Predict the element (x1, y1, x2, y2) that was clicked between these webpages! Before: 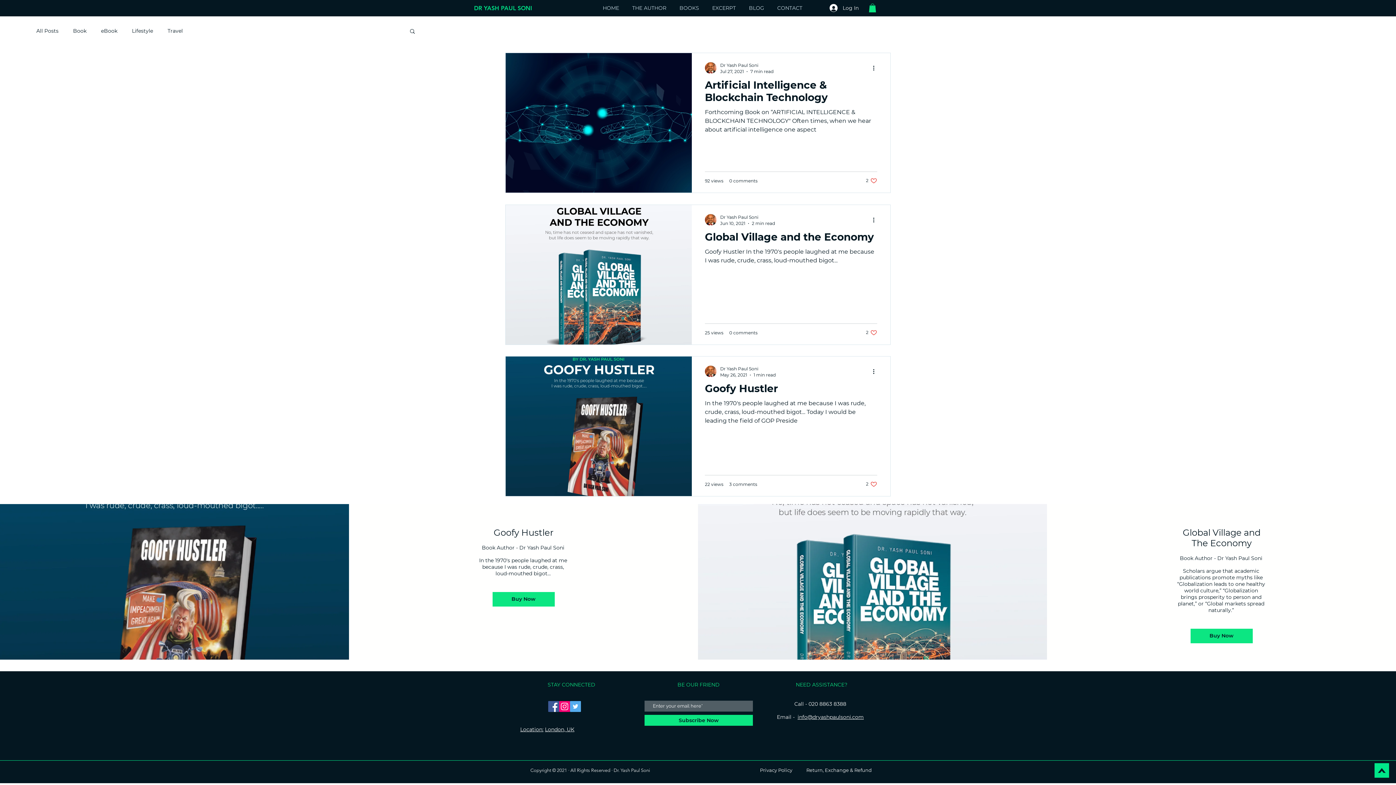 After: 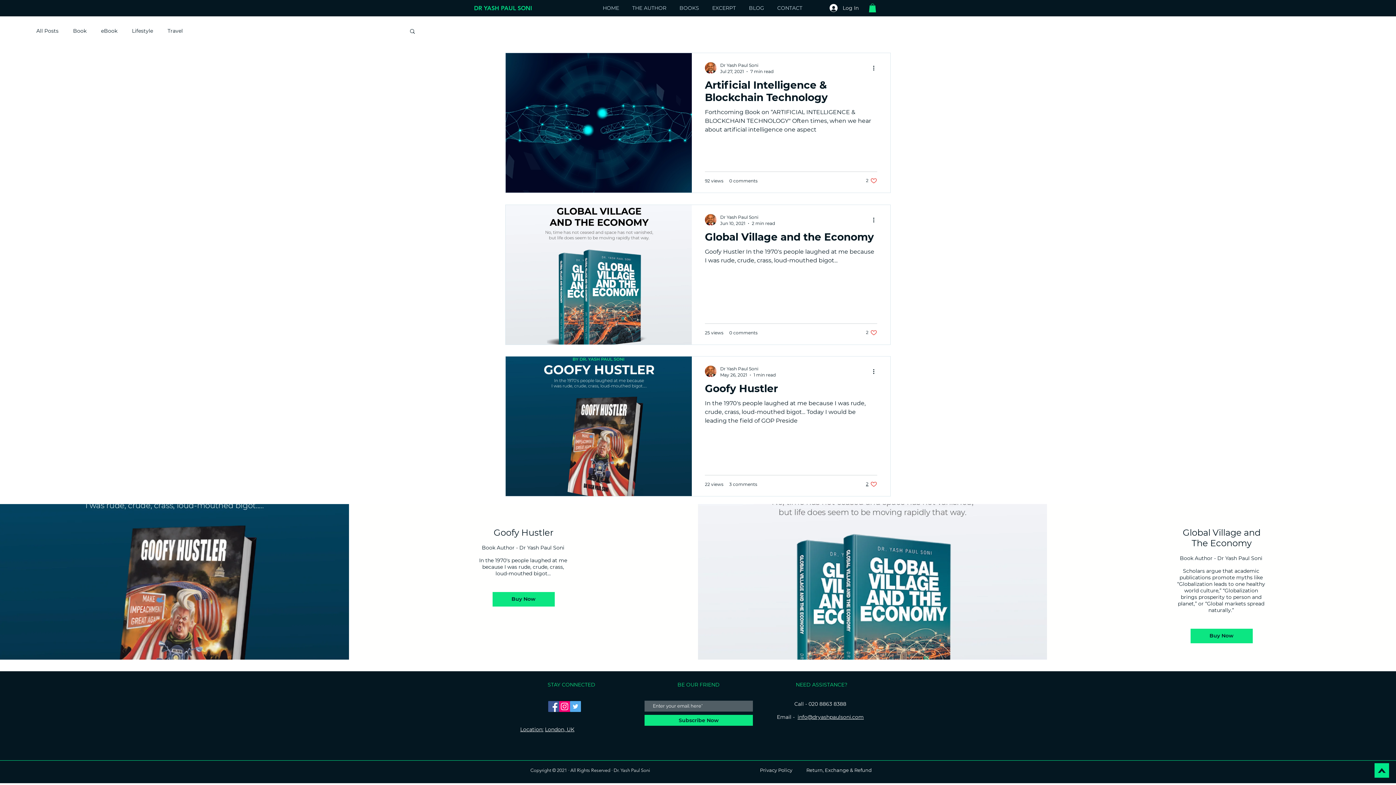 Action: bbox: (866, 480, 877, 487) label: Like post